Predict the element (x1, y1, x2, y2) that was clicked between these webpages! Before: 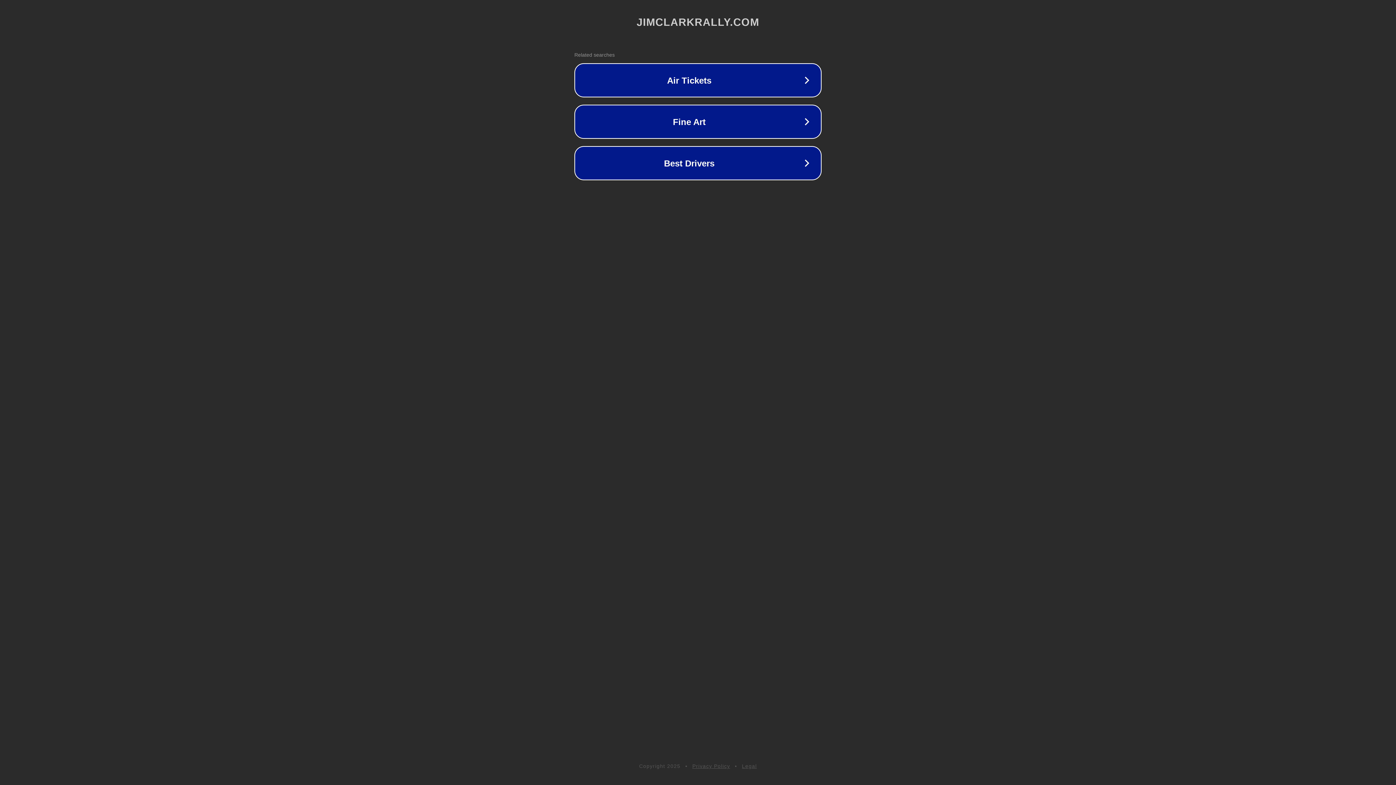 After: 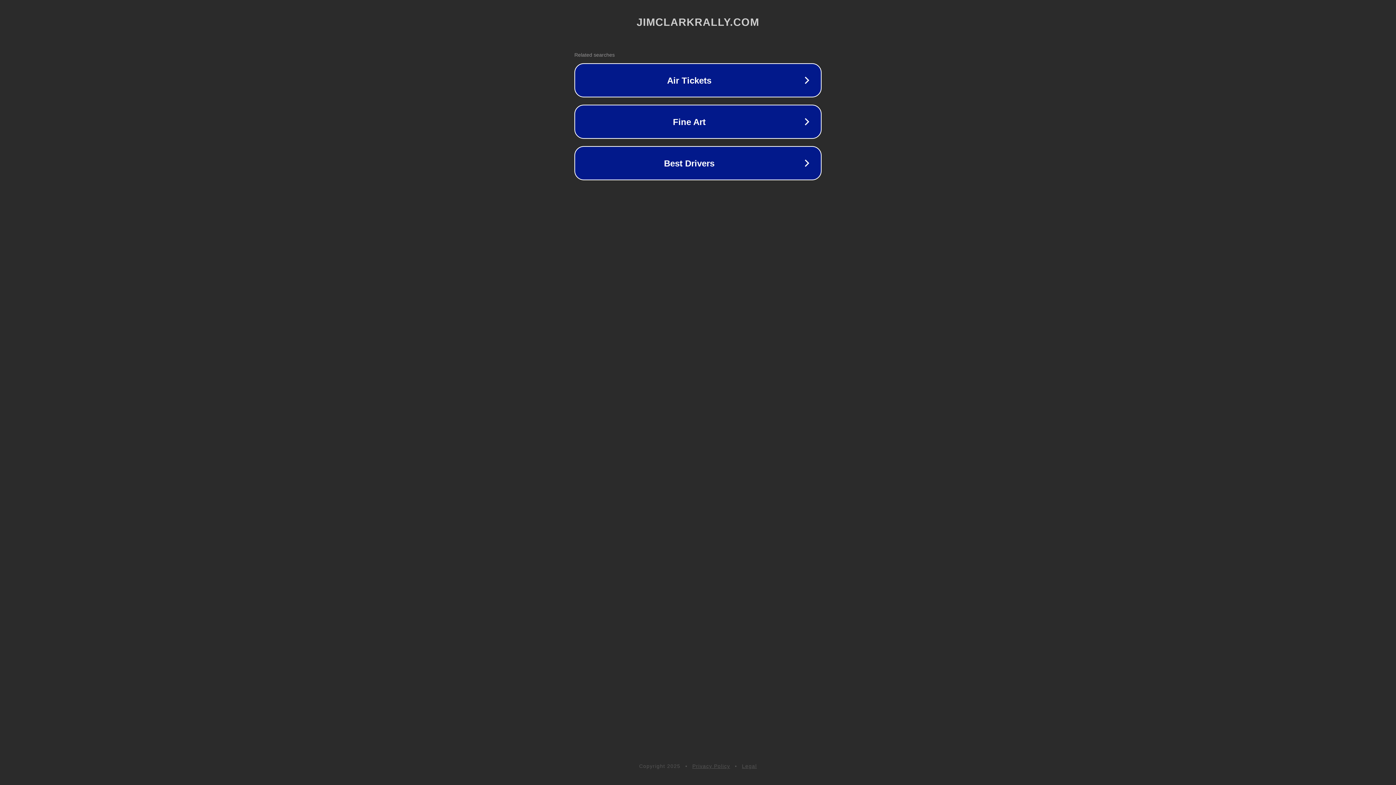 Action: label: Privacy Policy bbox: (692, 763, 730, 769)